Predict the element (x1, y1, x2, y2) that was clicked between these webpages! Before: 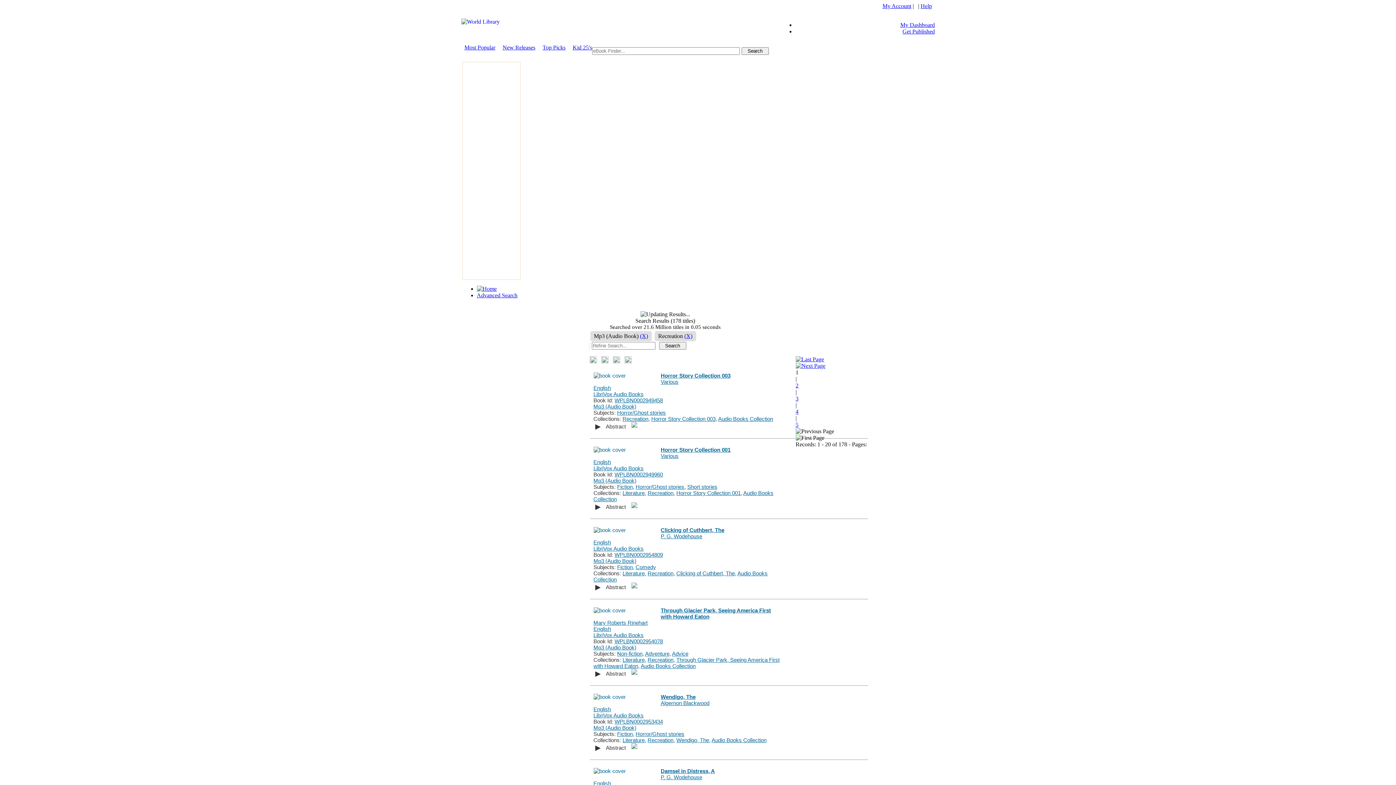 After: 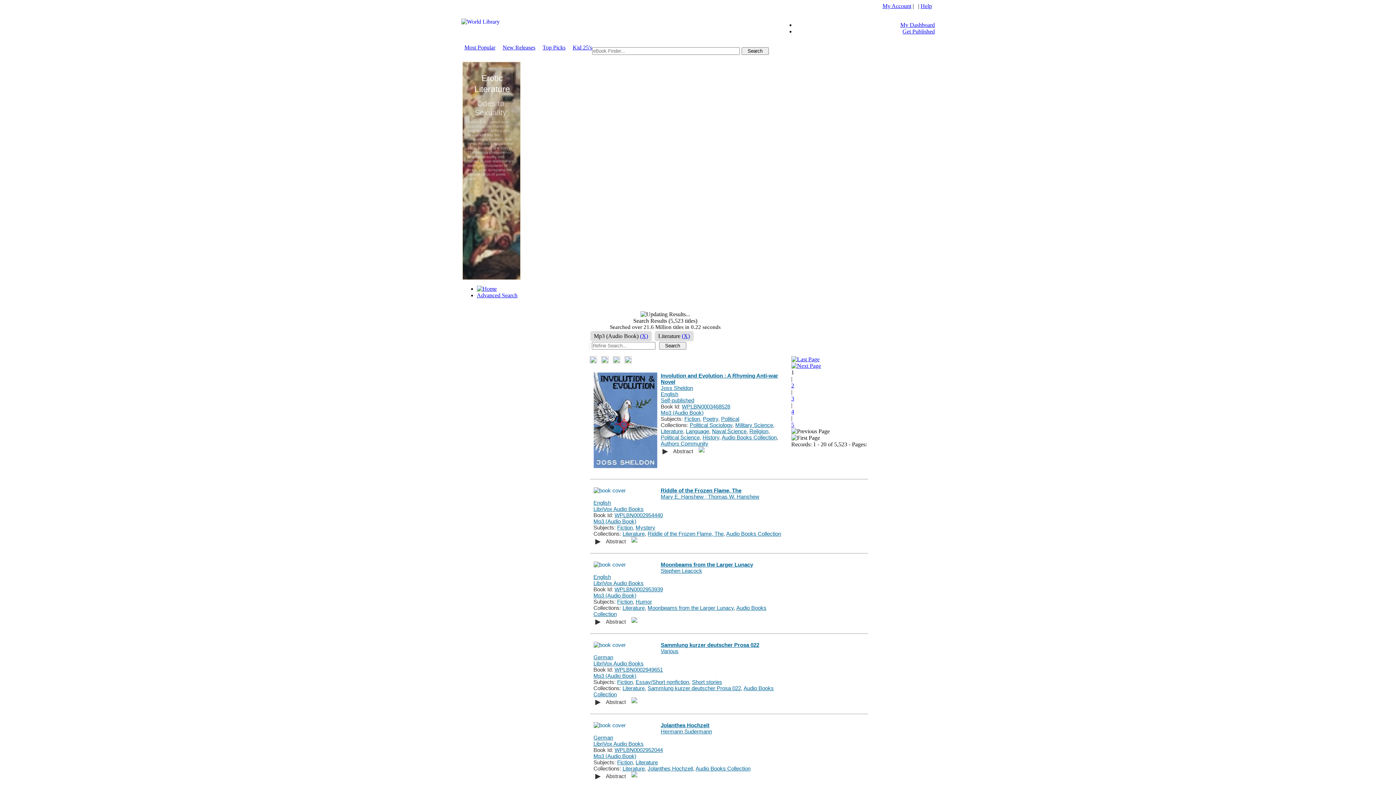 Action: bbox: (622, 490, 644, 496) label: Literature